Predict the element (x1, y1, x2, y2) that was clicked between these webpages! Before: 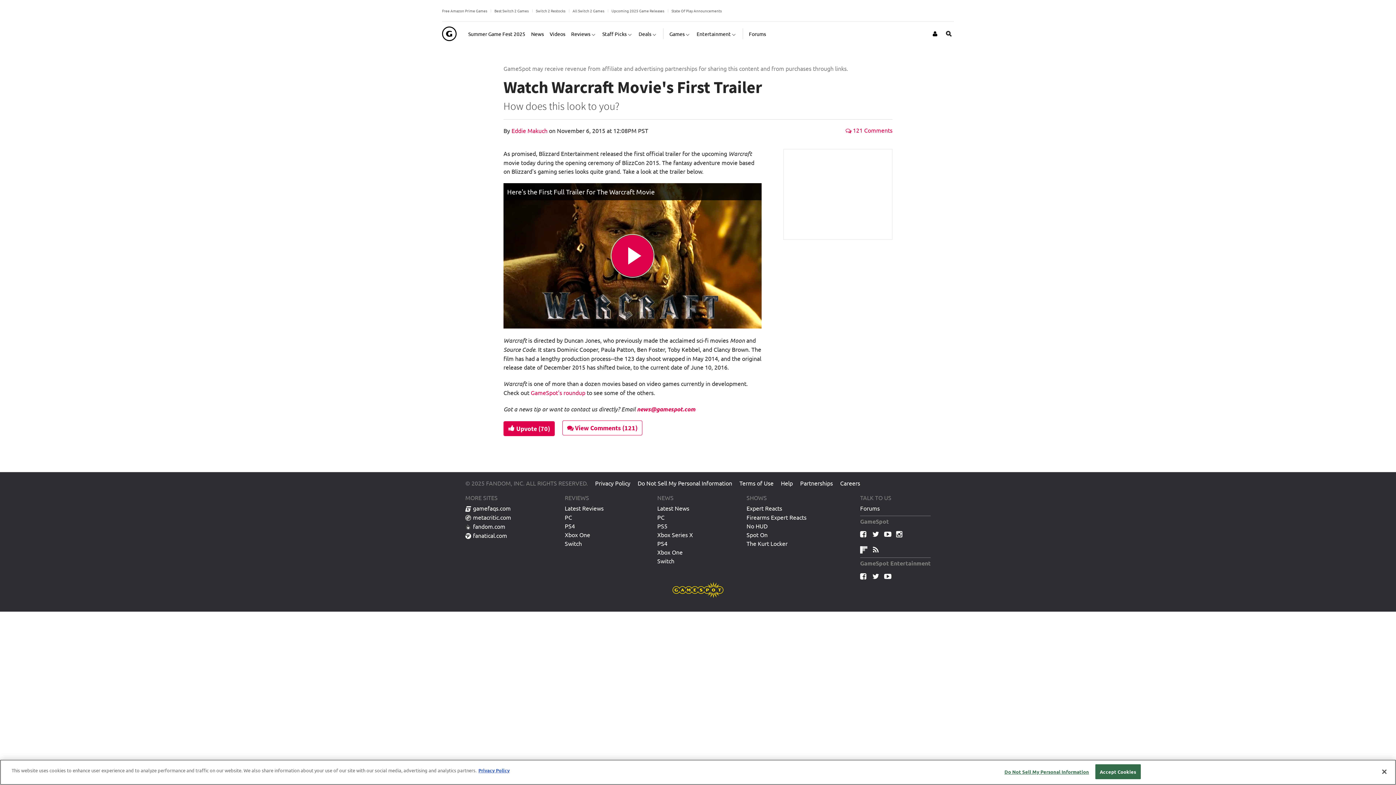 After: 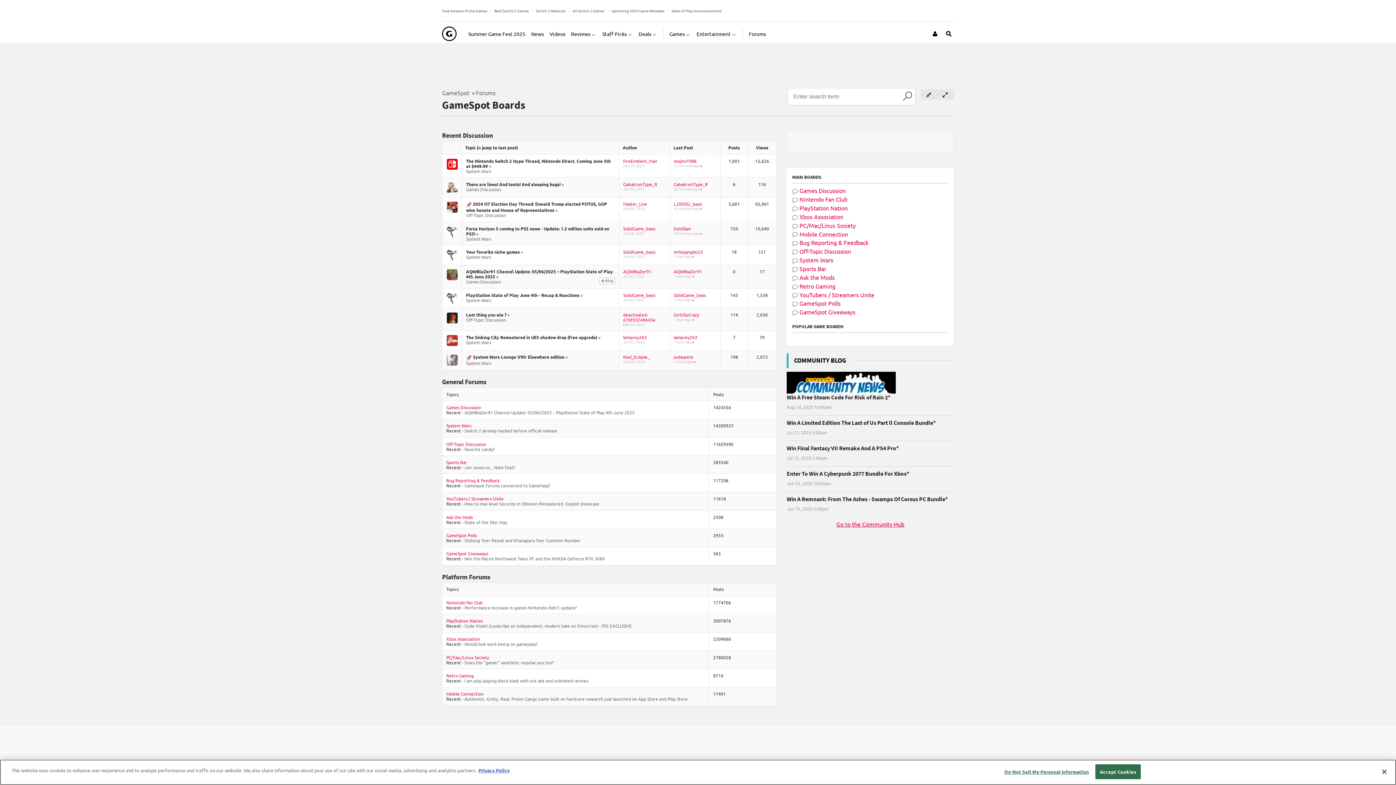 Action: bbox: (860, 505, 880, 514) label: Forums